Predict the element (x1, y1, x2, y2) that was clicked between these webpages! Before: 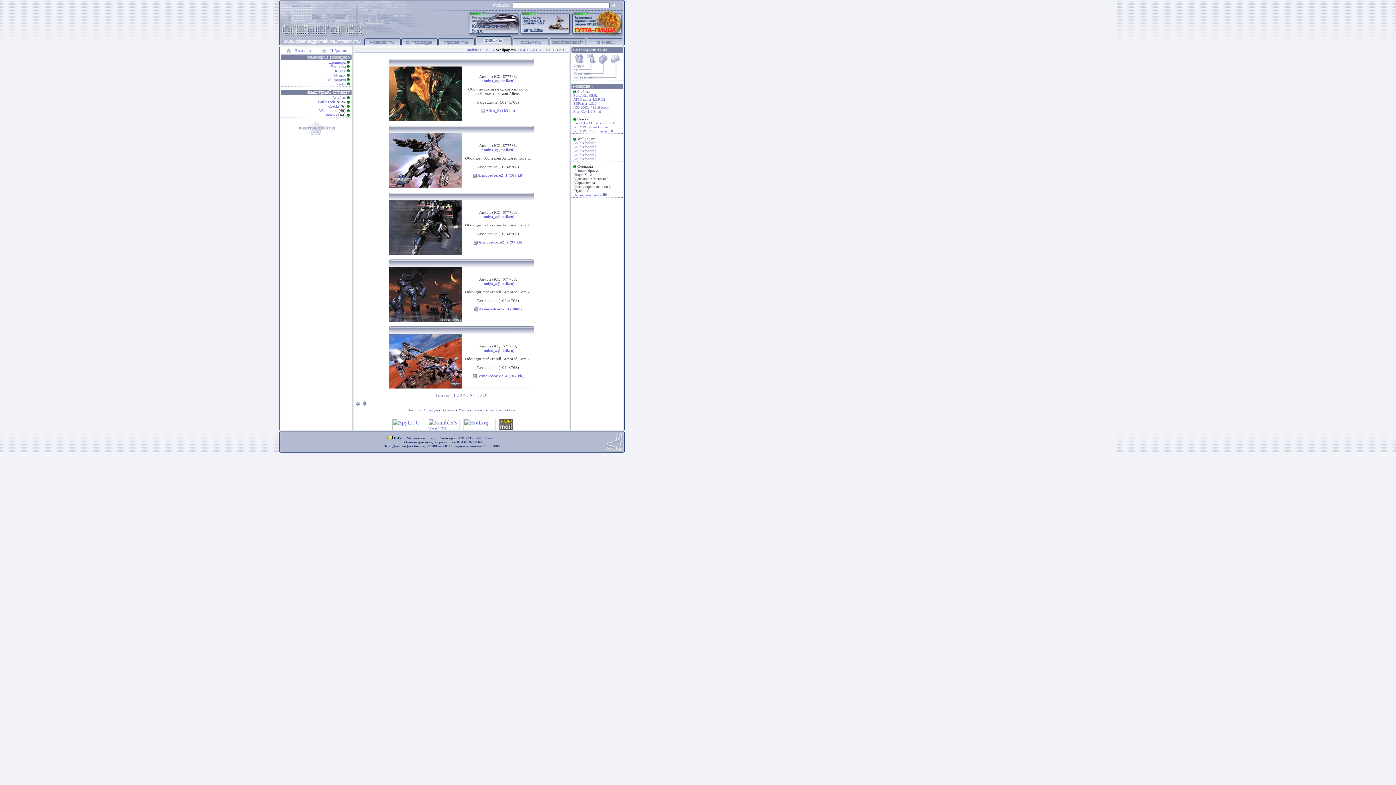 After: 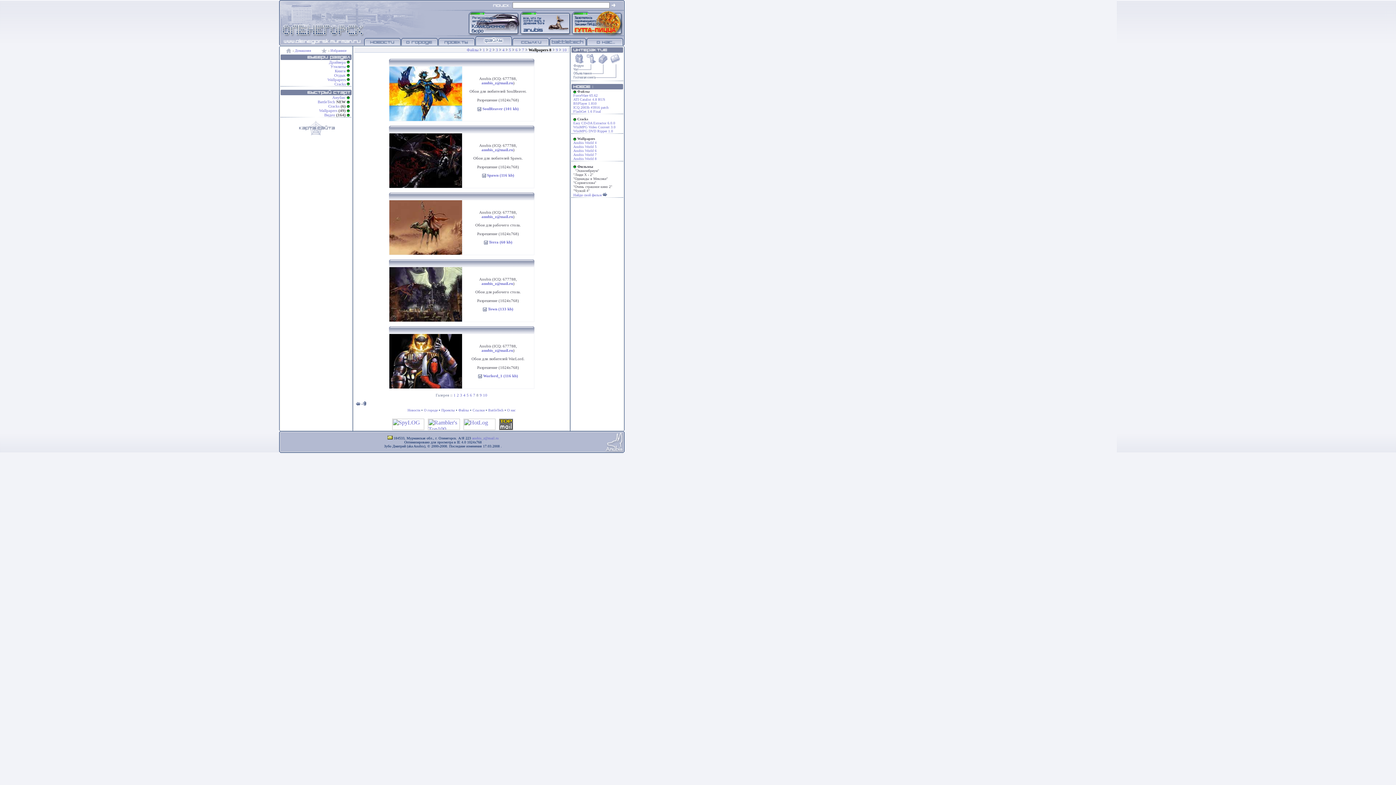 Action: label: 8 bbox: (549, 47, 551, 52)